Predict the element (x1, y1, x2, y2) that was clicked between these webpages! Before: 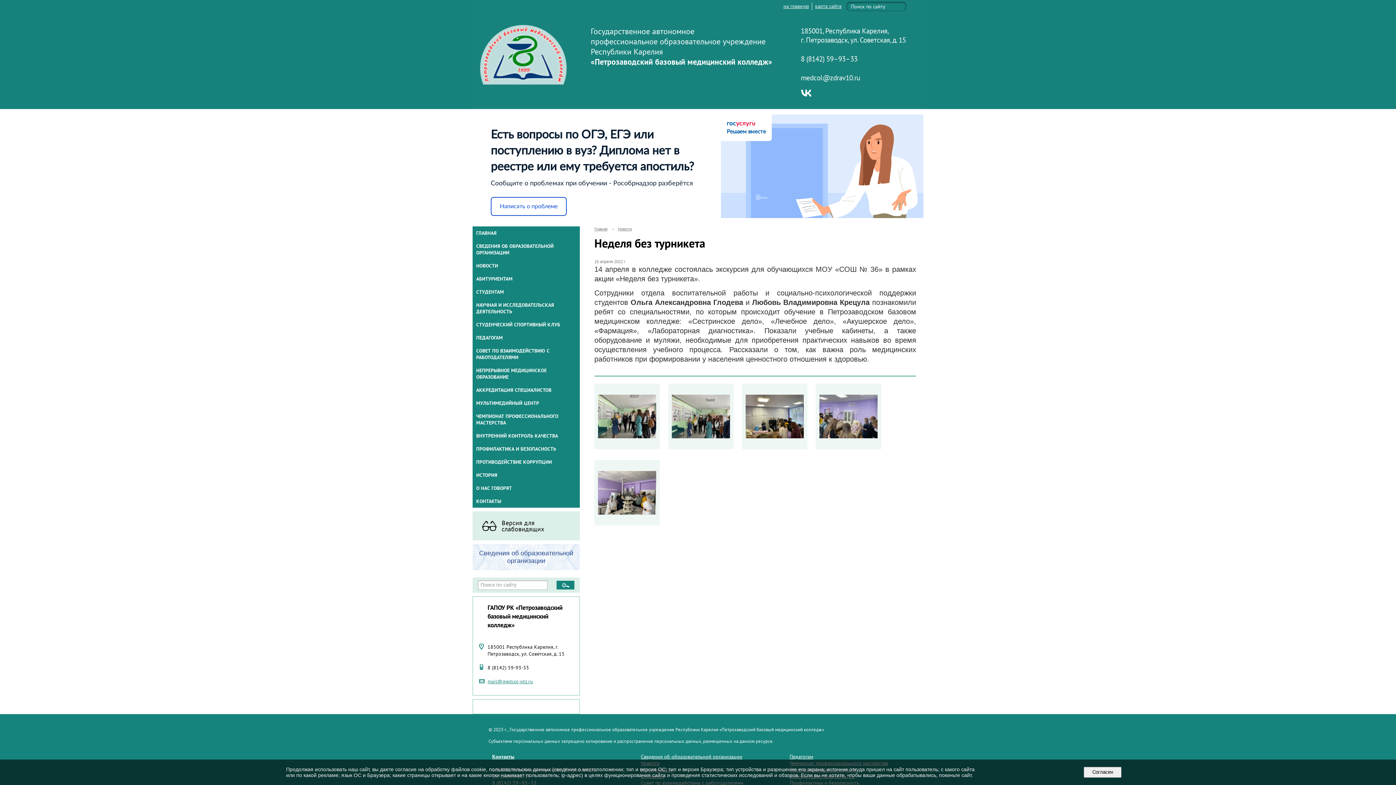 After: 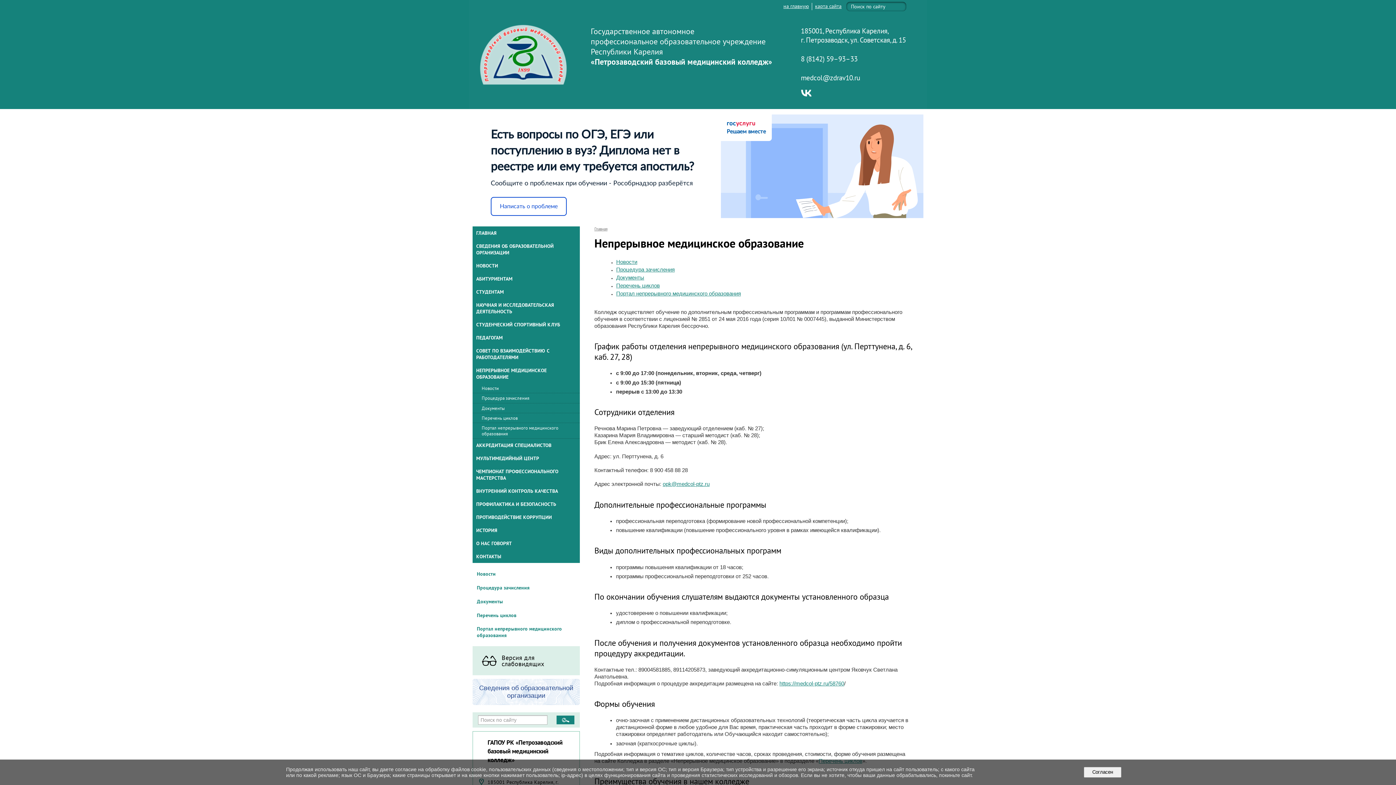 Action: bbox: (472, 363, 580, 383) label: НЕПРЕРЫВНОЕ МЕДИЦИНСКОЕ ОБРАЗОВАНИЕ